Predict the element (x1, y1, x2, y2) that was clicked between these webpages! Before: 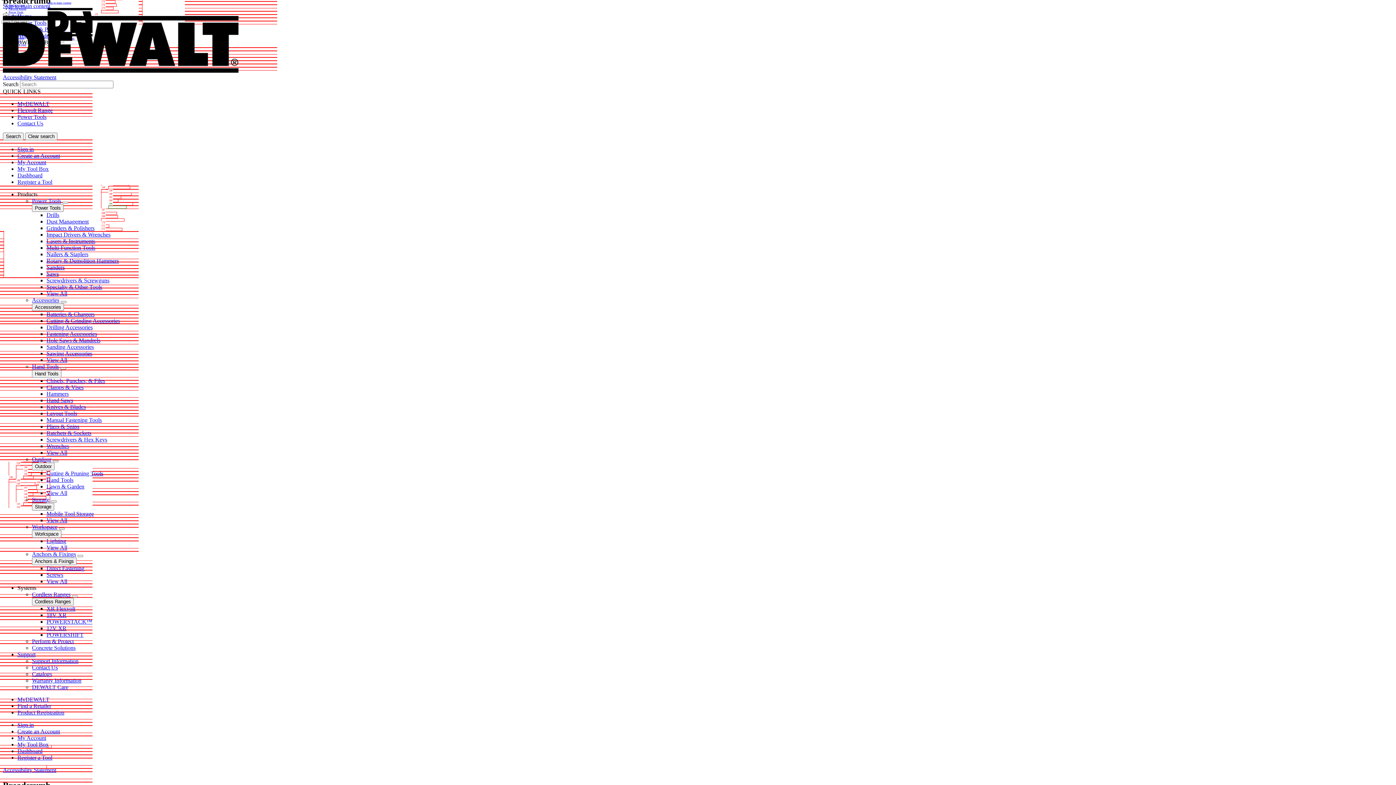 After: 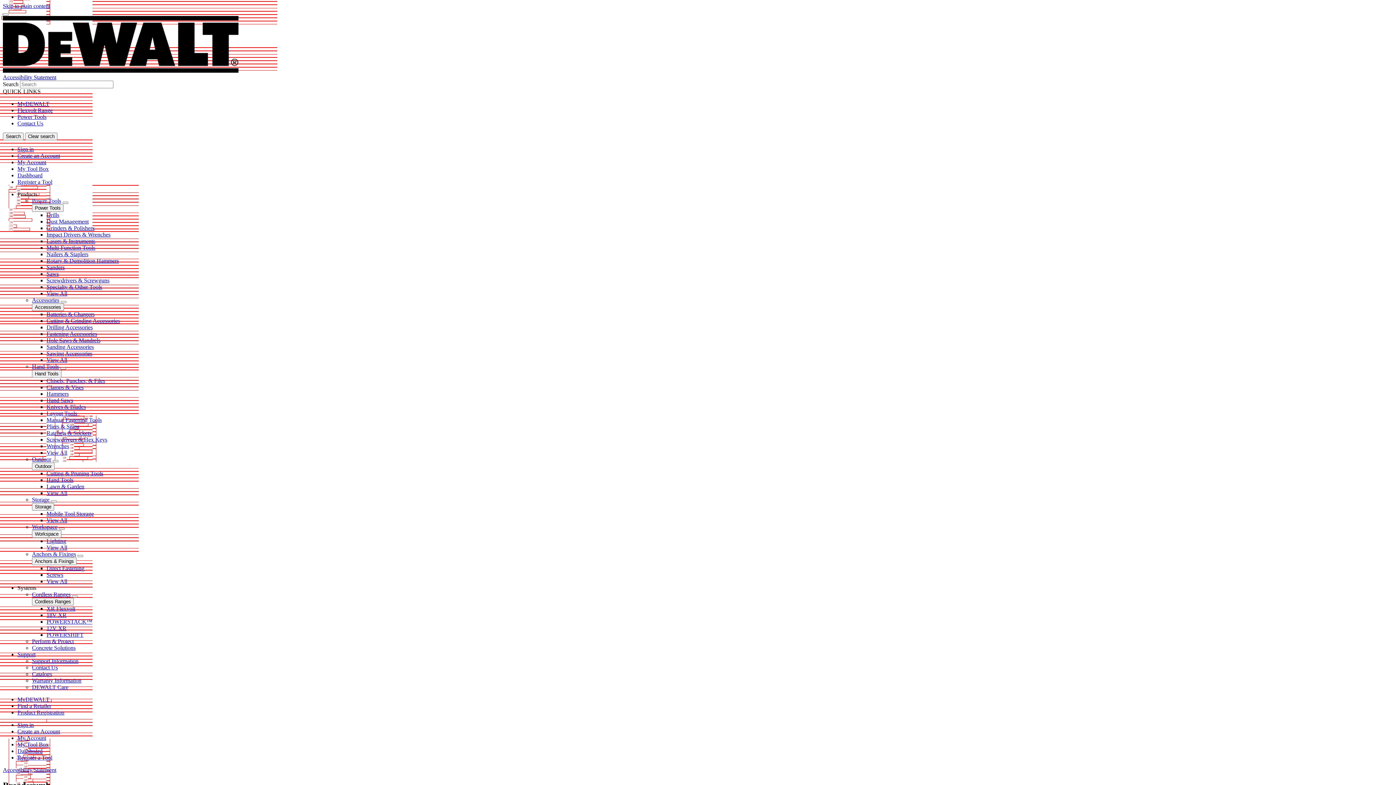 Action: bbox: (32, 684, 68, 690) label: DEWALT Care